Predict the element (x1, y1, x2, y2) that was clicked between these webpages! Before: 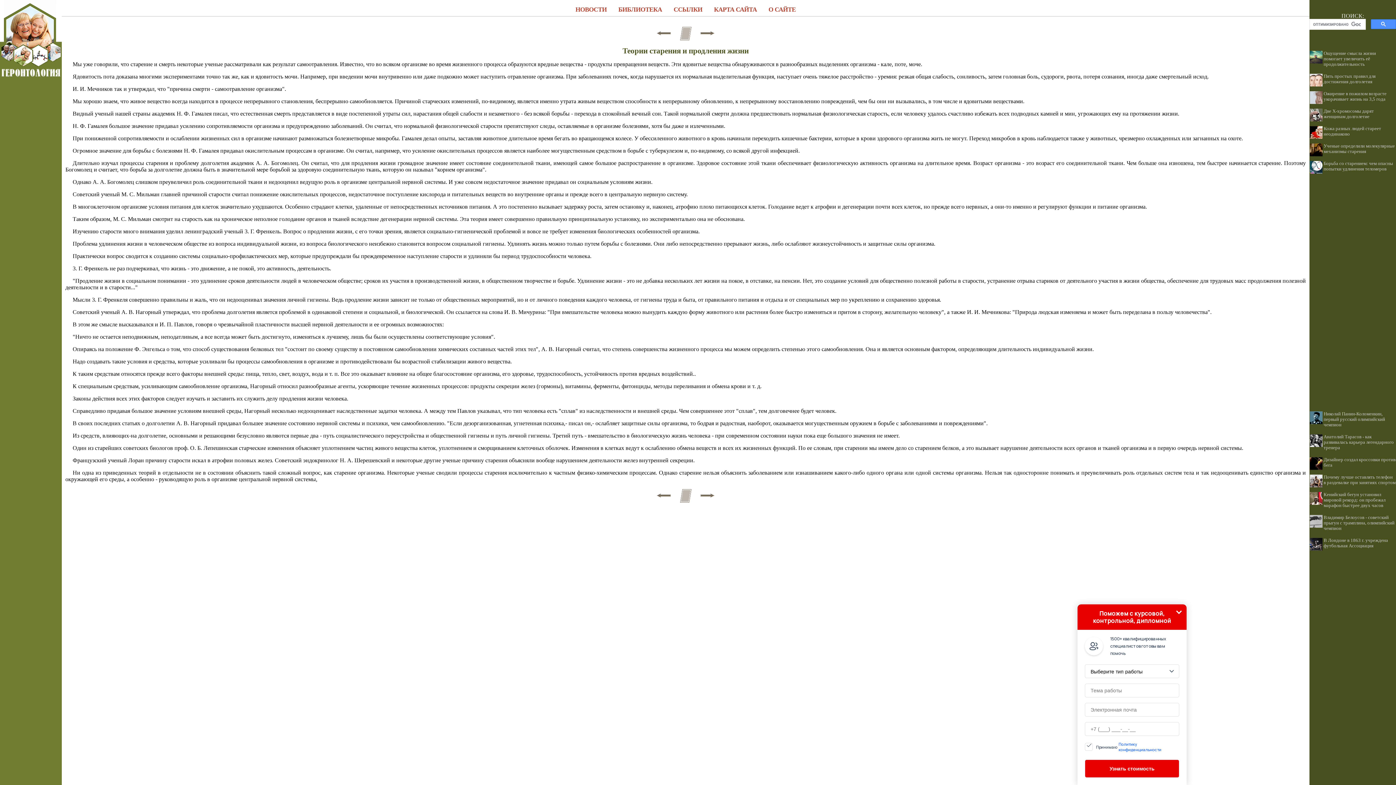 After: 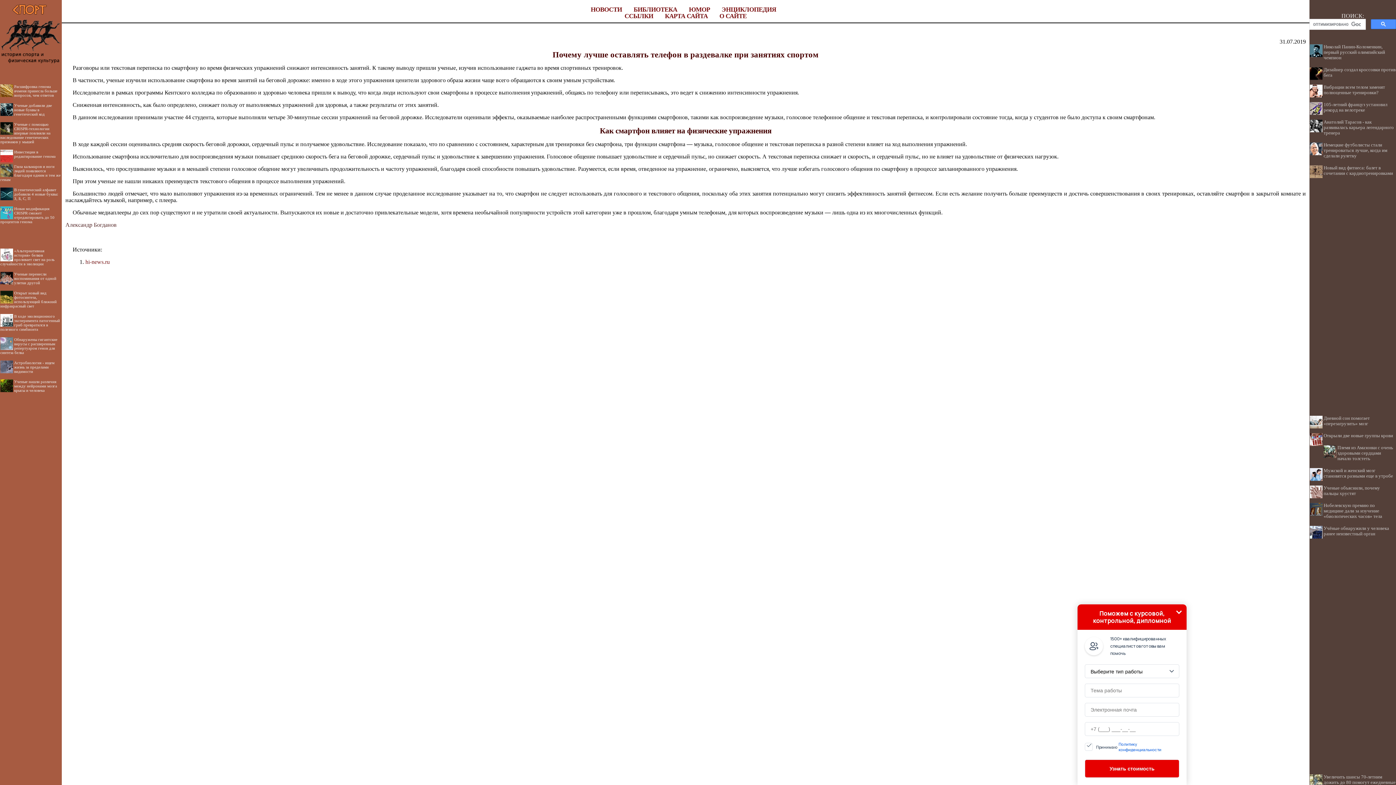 Action: label: Почему лучше оставлять телефон в раздевалке при занятиях спортом bbox: (1324, 474, 1396, 485)